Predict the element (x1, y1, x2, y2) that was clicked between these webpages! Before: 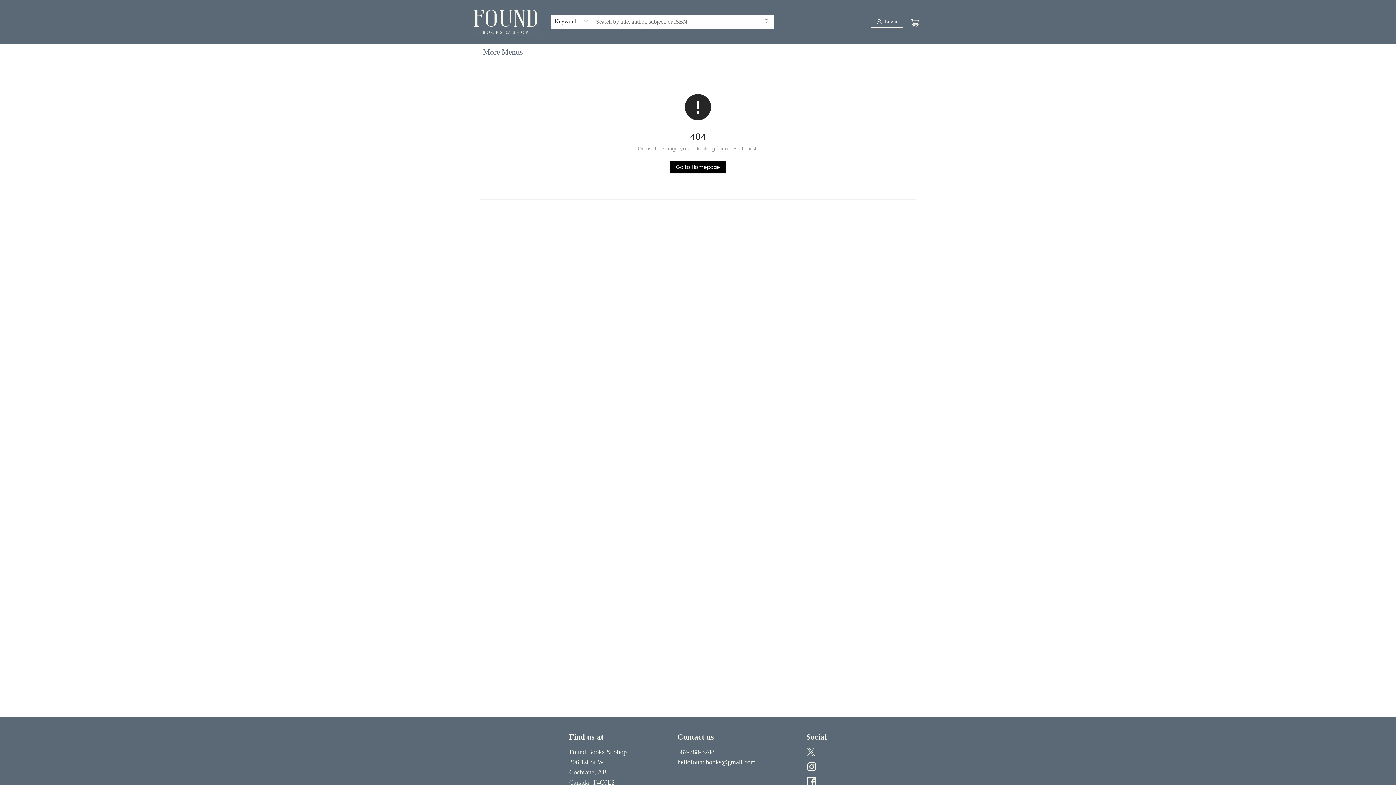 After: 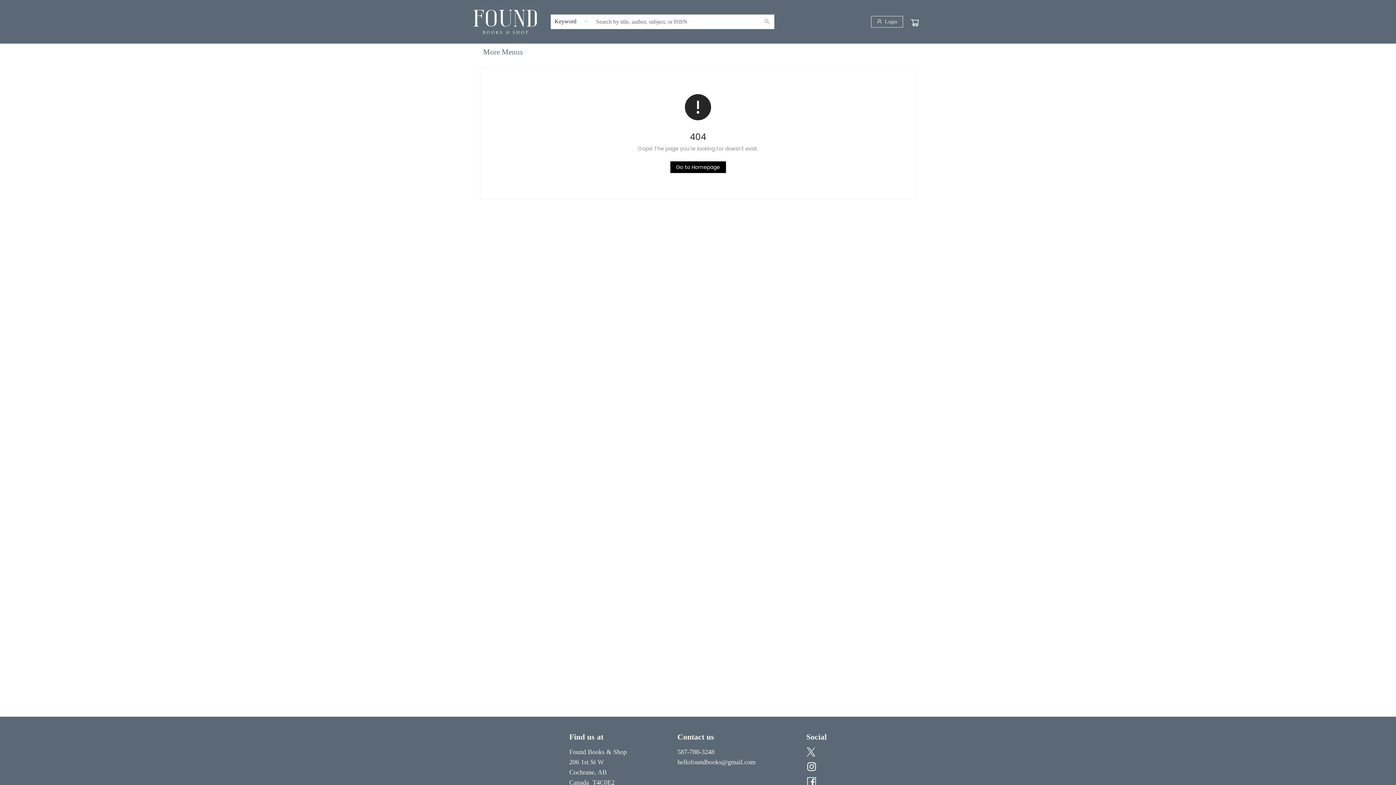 Action: label: Store phone number bbox: (677, 748, 714, 756)